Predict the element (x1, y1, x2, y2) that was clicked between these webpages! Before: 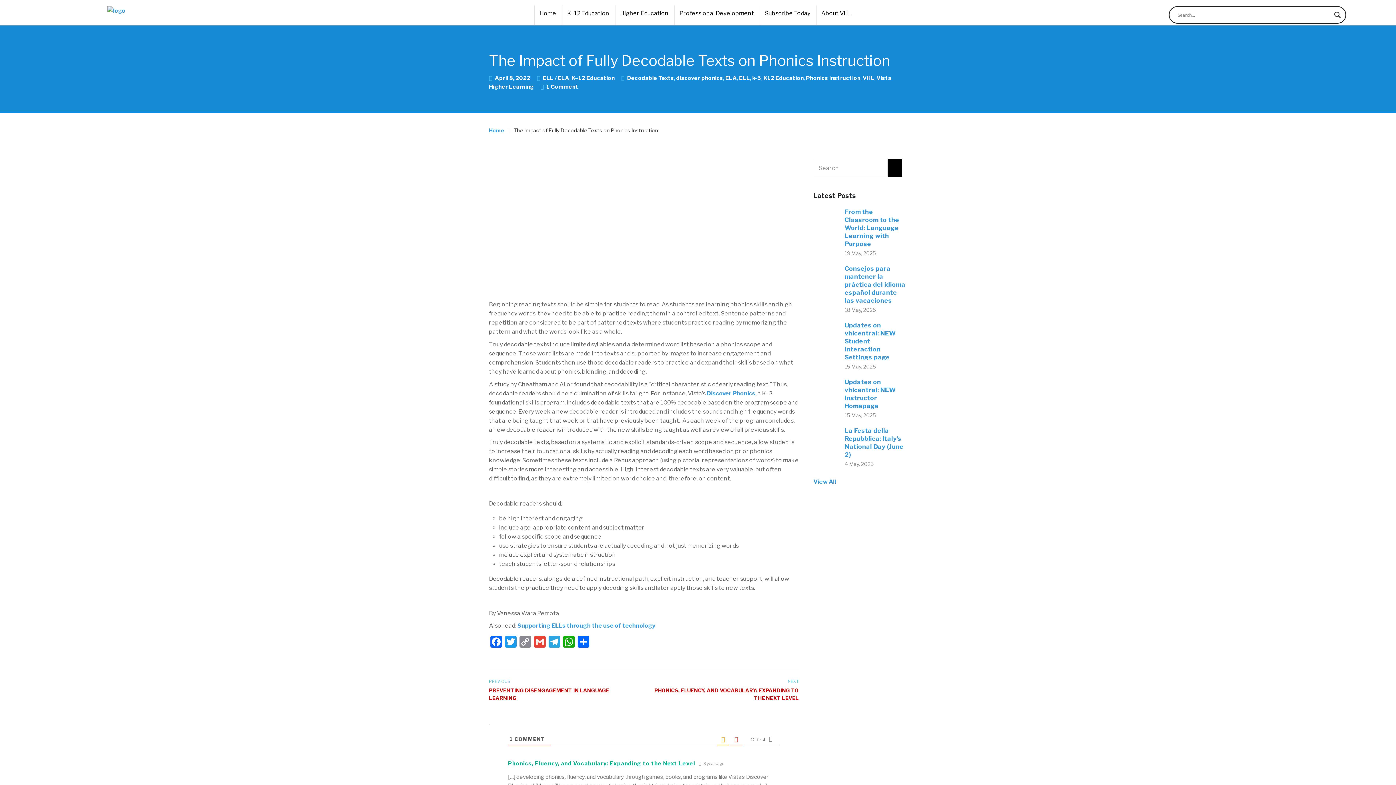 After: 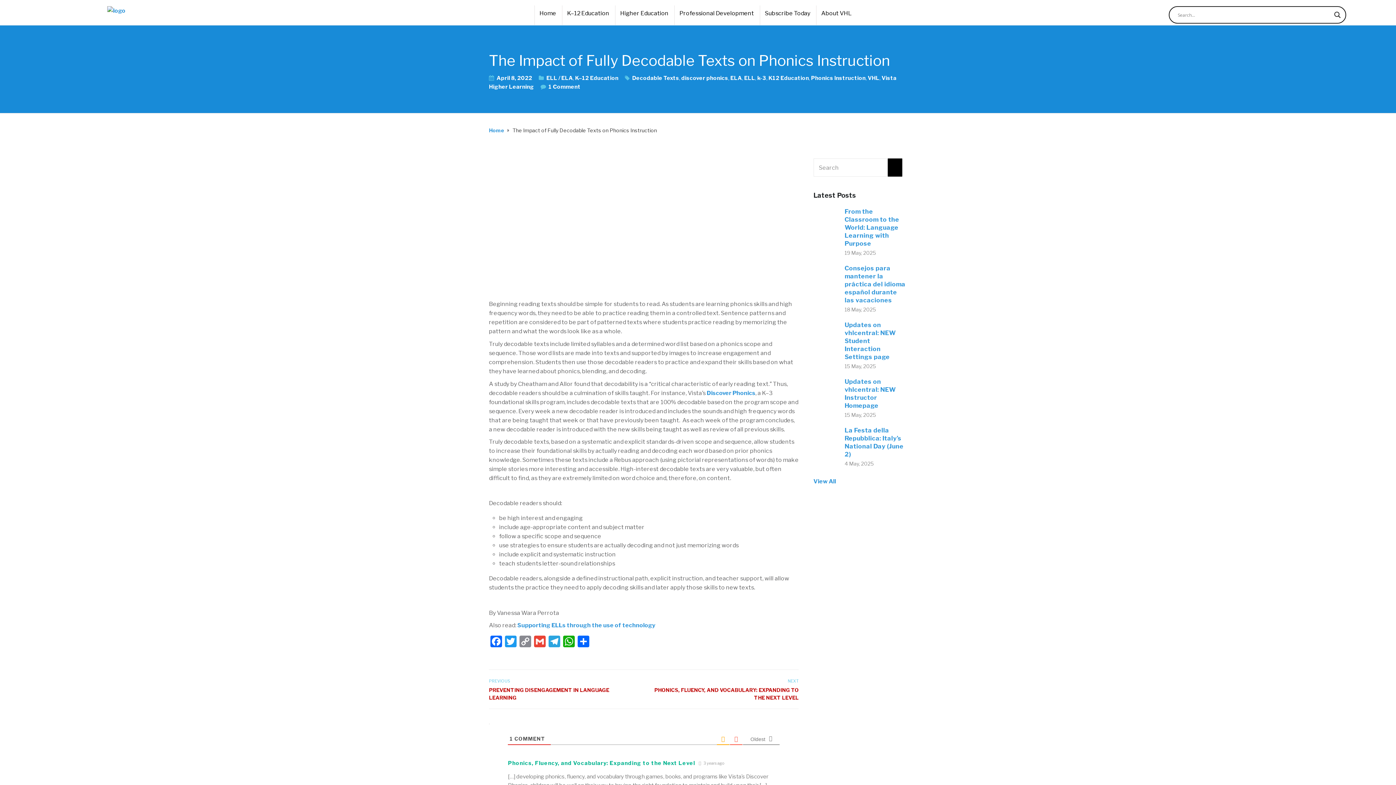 Action: bbox: (1332, 9, 1342, 20) label: Search magnifier button